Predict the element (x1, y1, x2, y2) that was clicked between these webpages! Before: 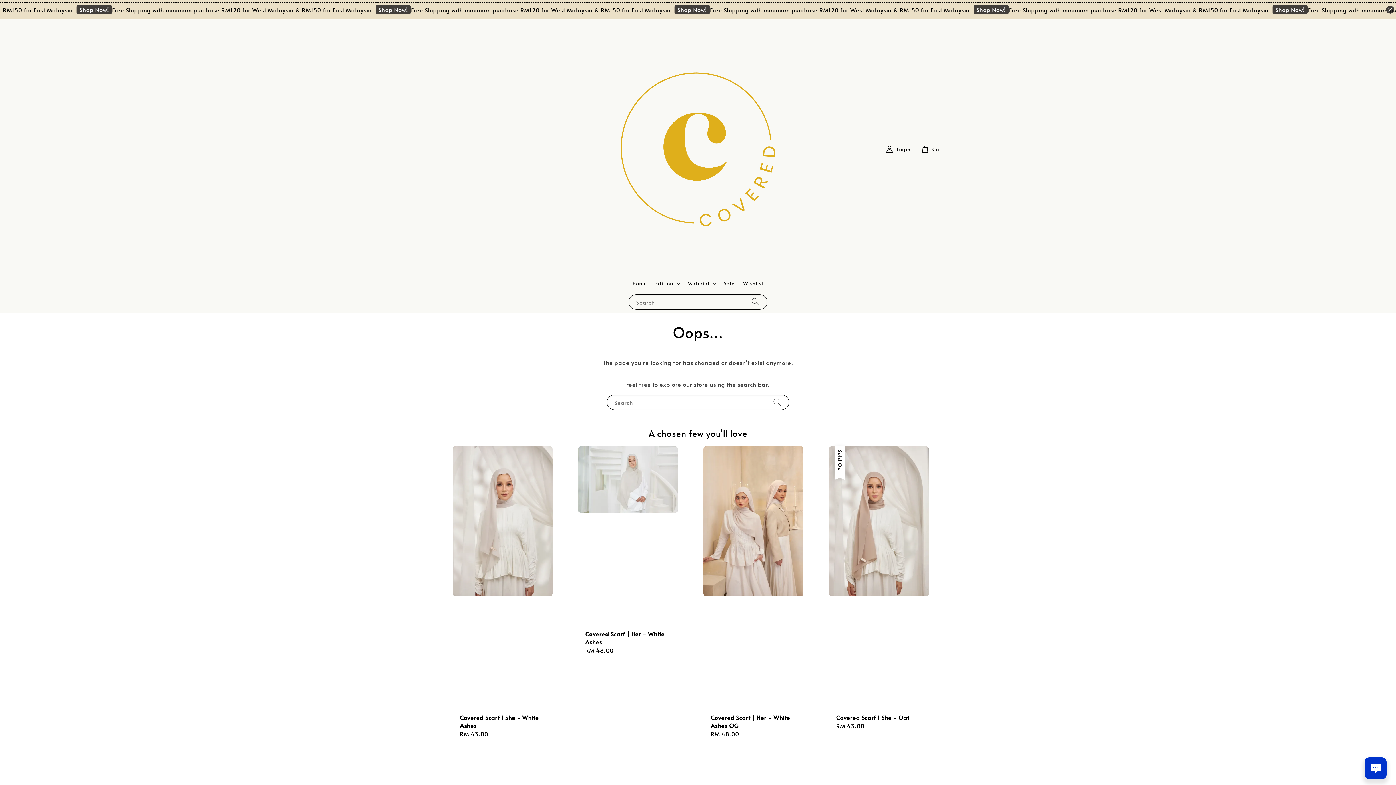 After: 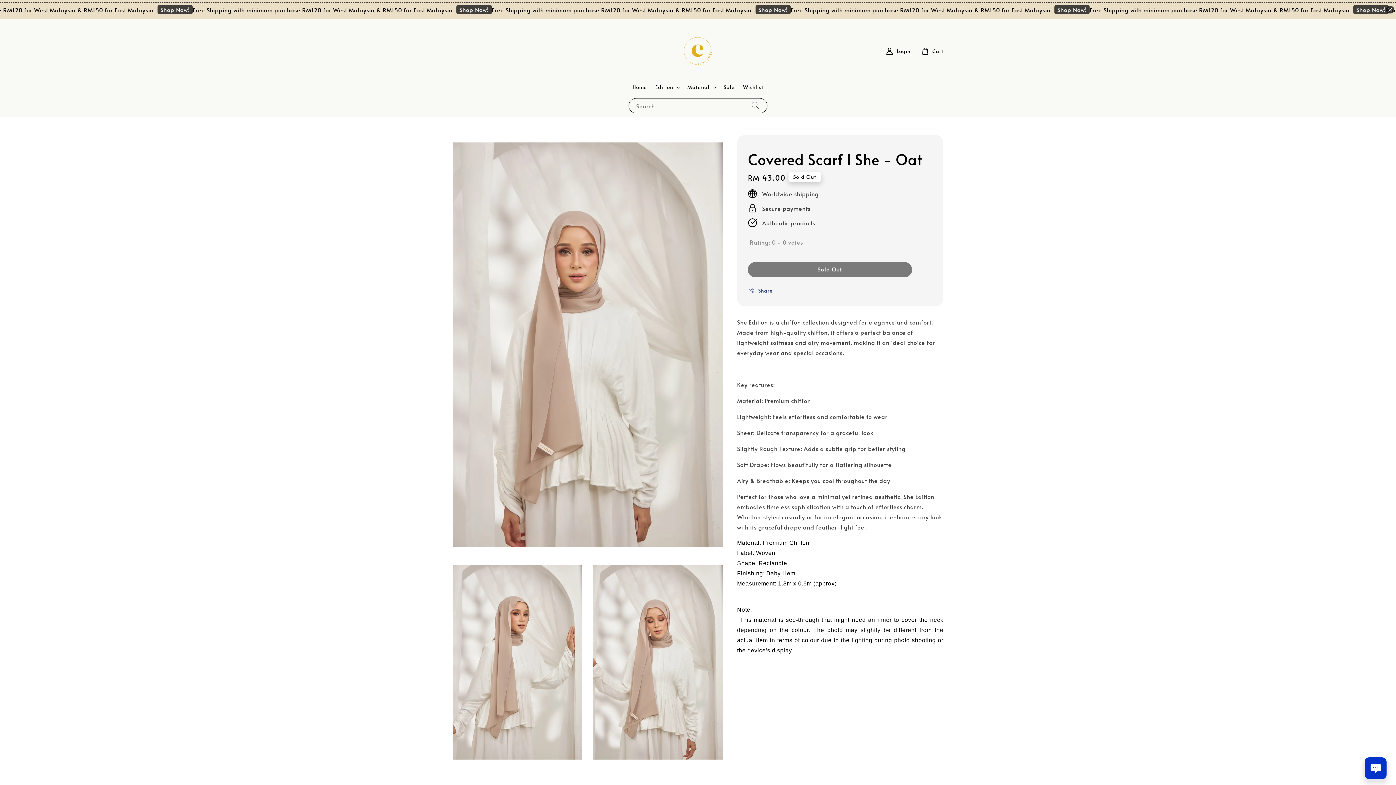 Action: bbox: (829, 446, 943, 737) label: Sold Out
Covered Scarf I She - Oat
Regular price
RM 43.00